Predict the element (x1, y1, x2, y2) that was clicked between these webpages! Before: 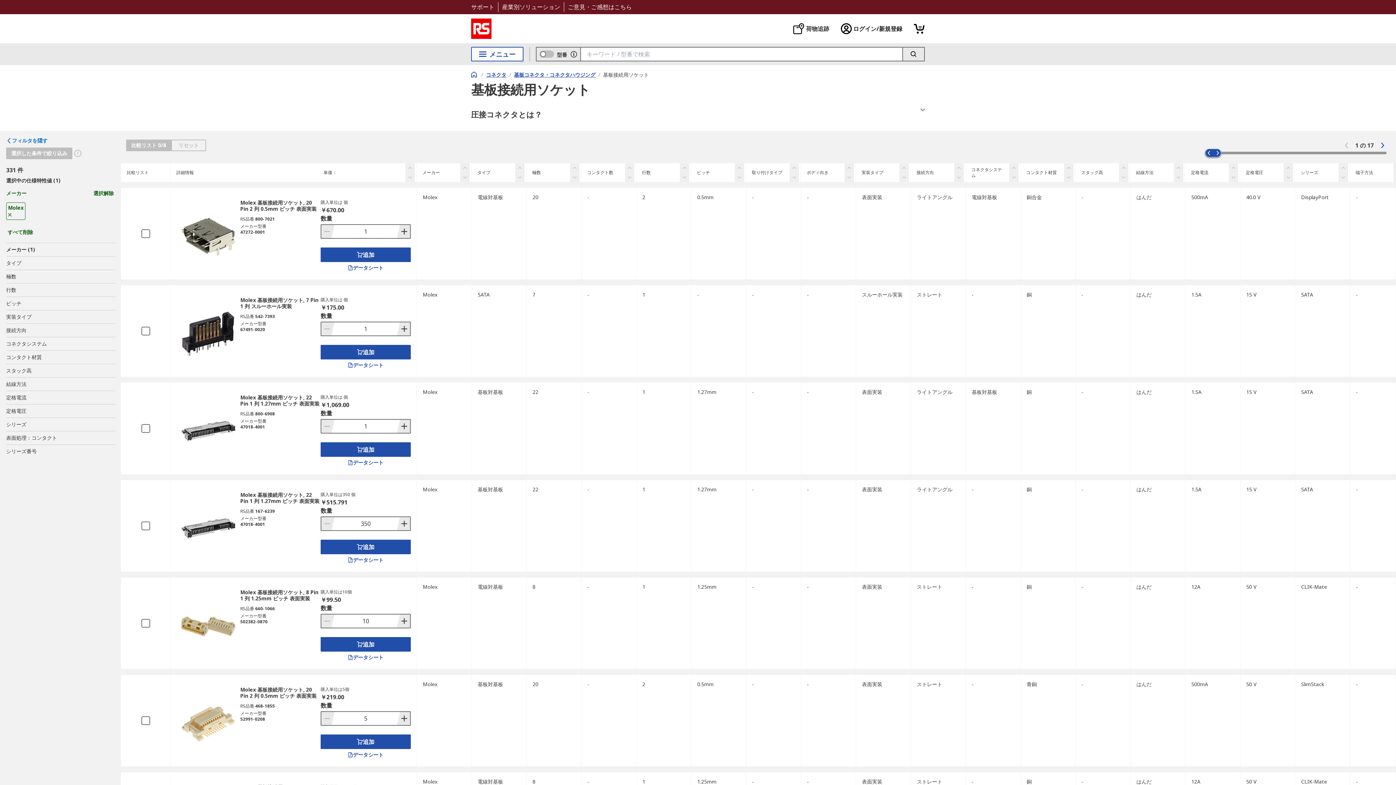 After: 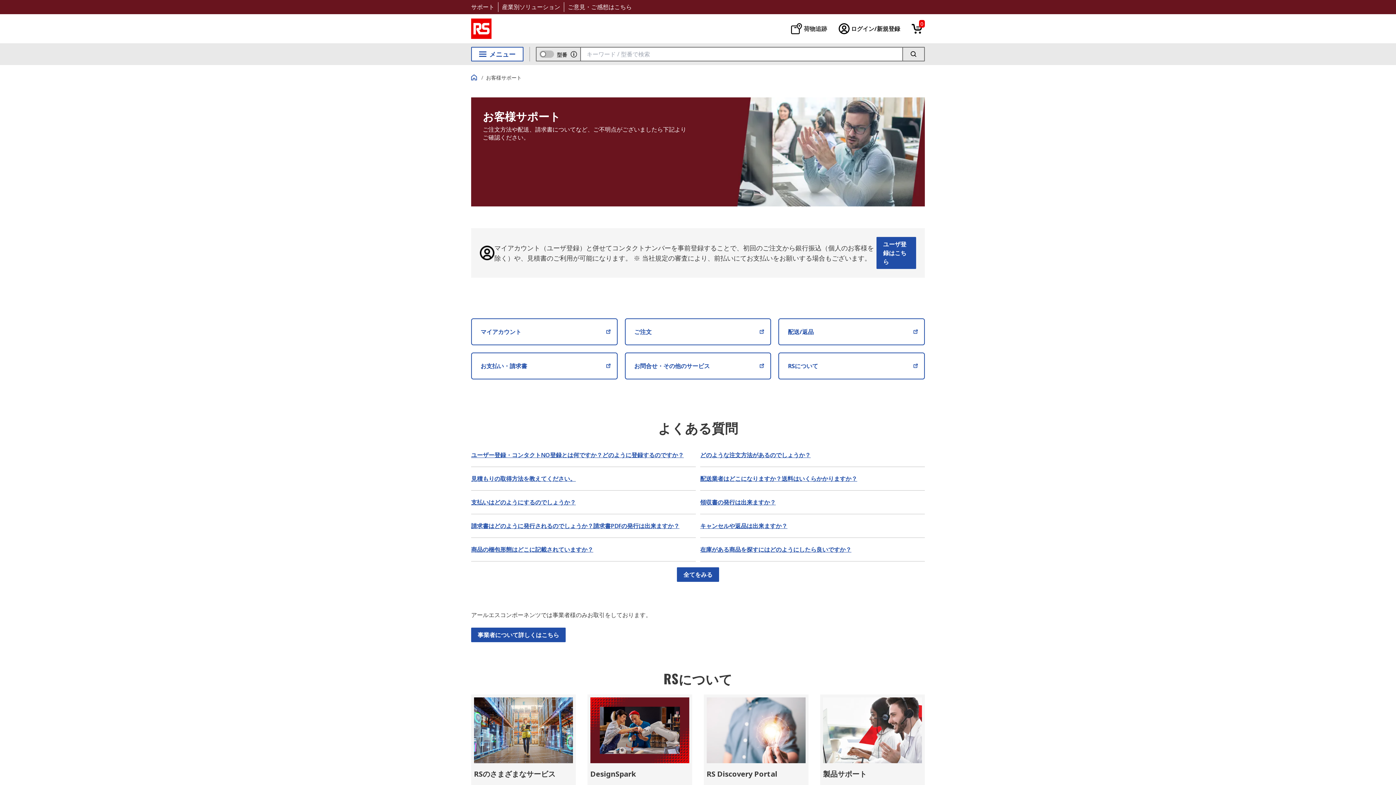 Action: bbox: (471, 2, 494, 10) label: サポート